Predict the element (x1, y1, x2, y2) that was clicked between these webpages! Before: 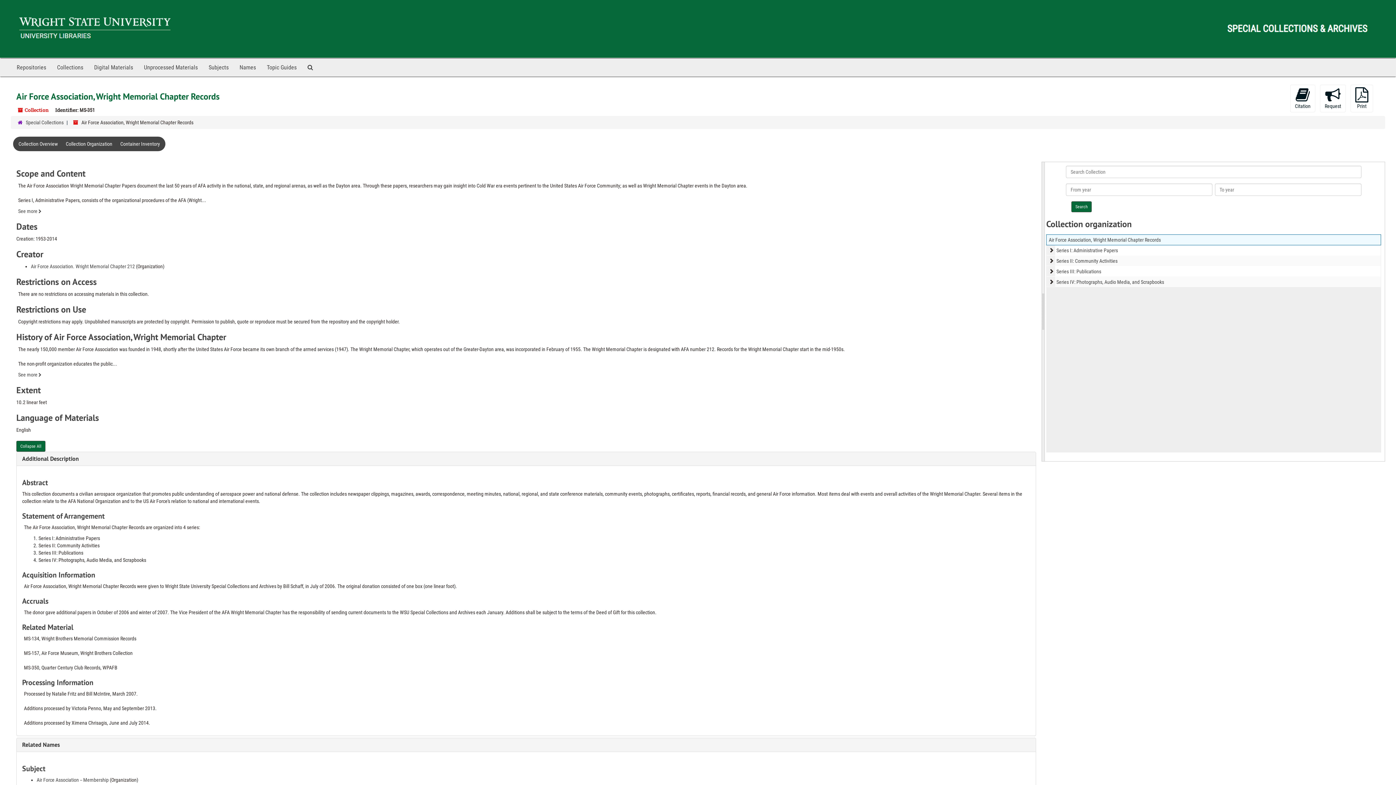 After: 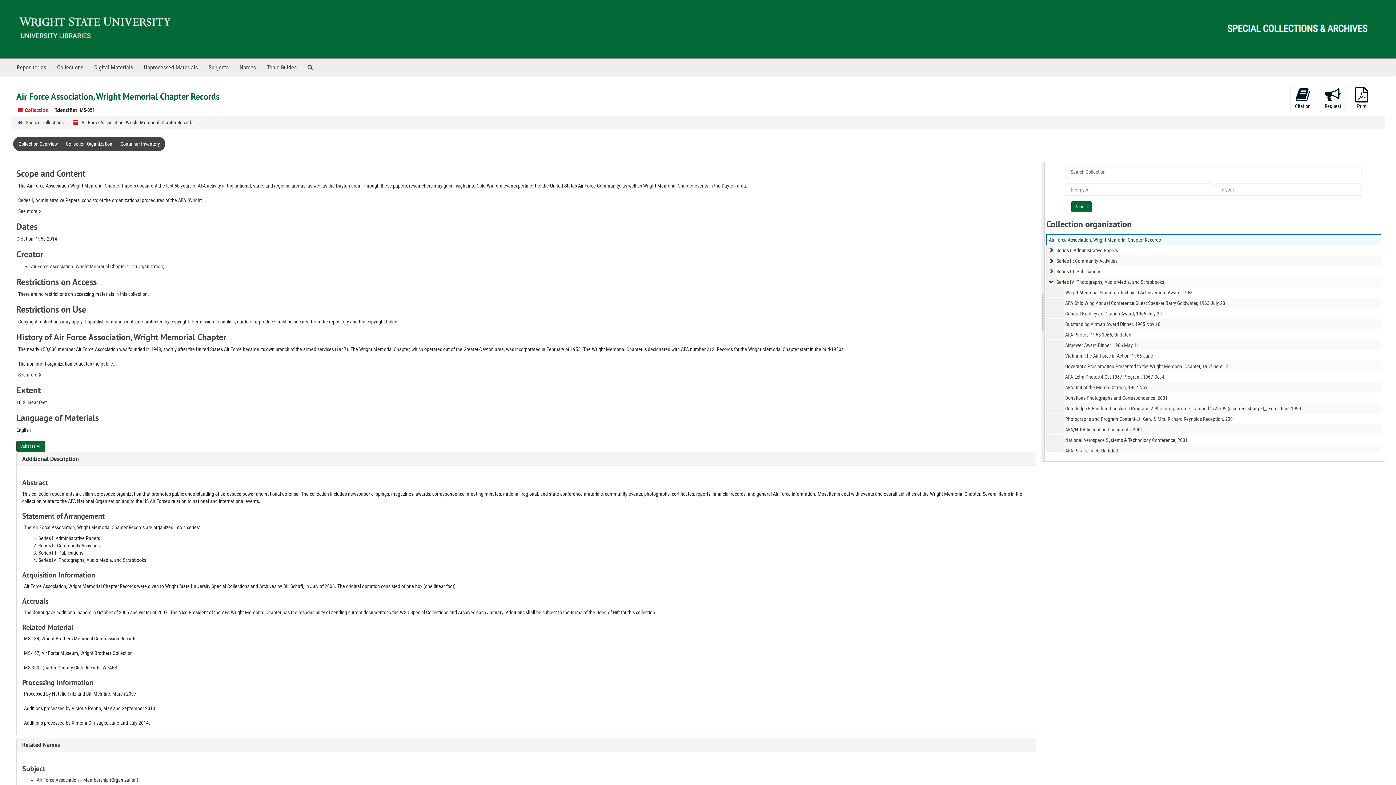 Action: label: Series IV: Photographs, Audio Media, and Scrapbooks bbox: (1046, 276, 1056, 287)